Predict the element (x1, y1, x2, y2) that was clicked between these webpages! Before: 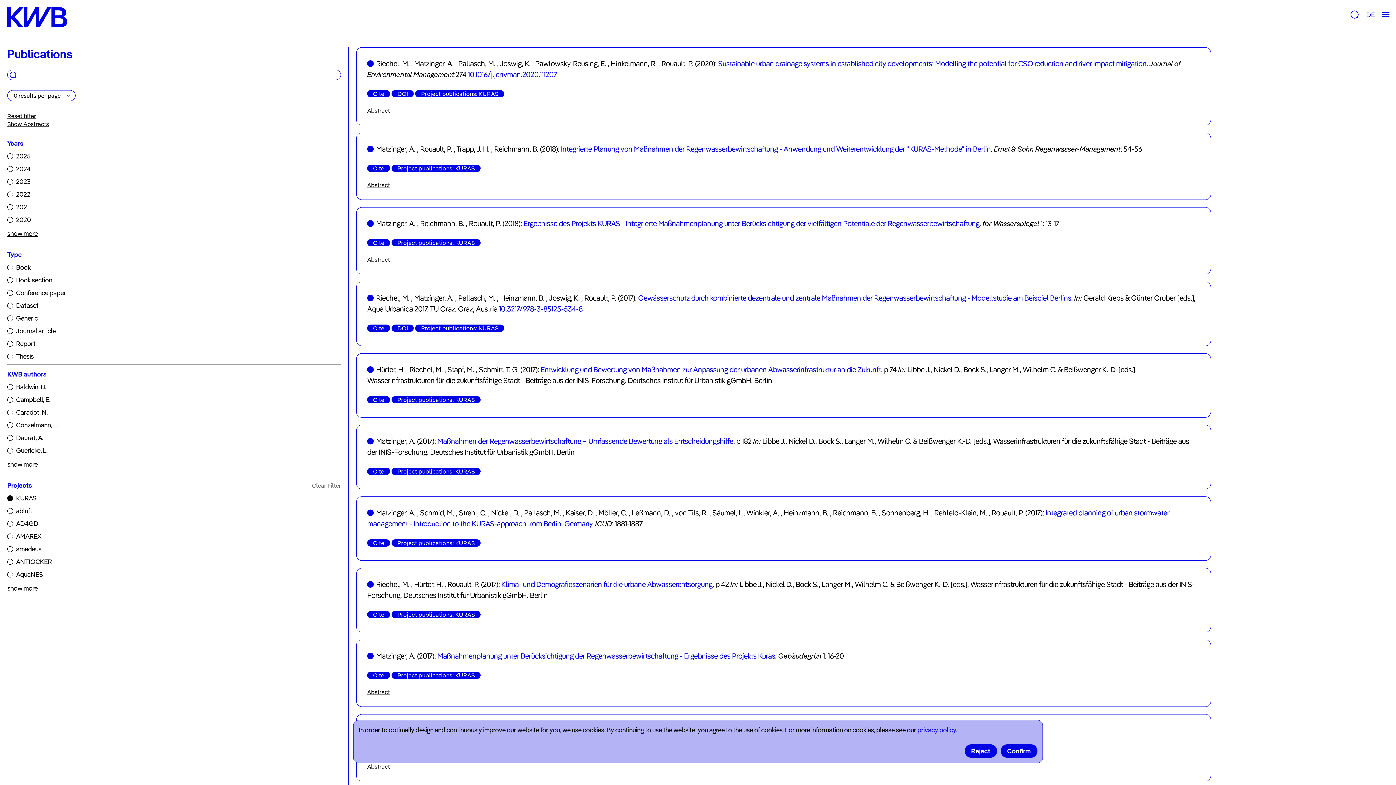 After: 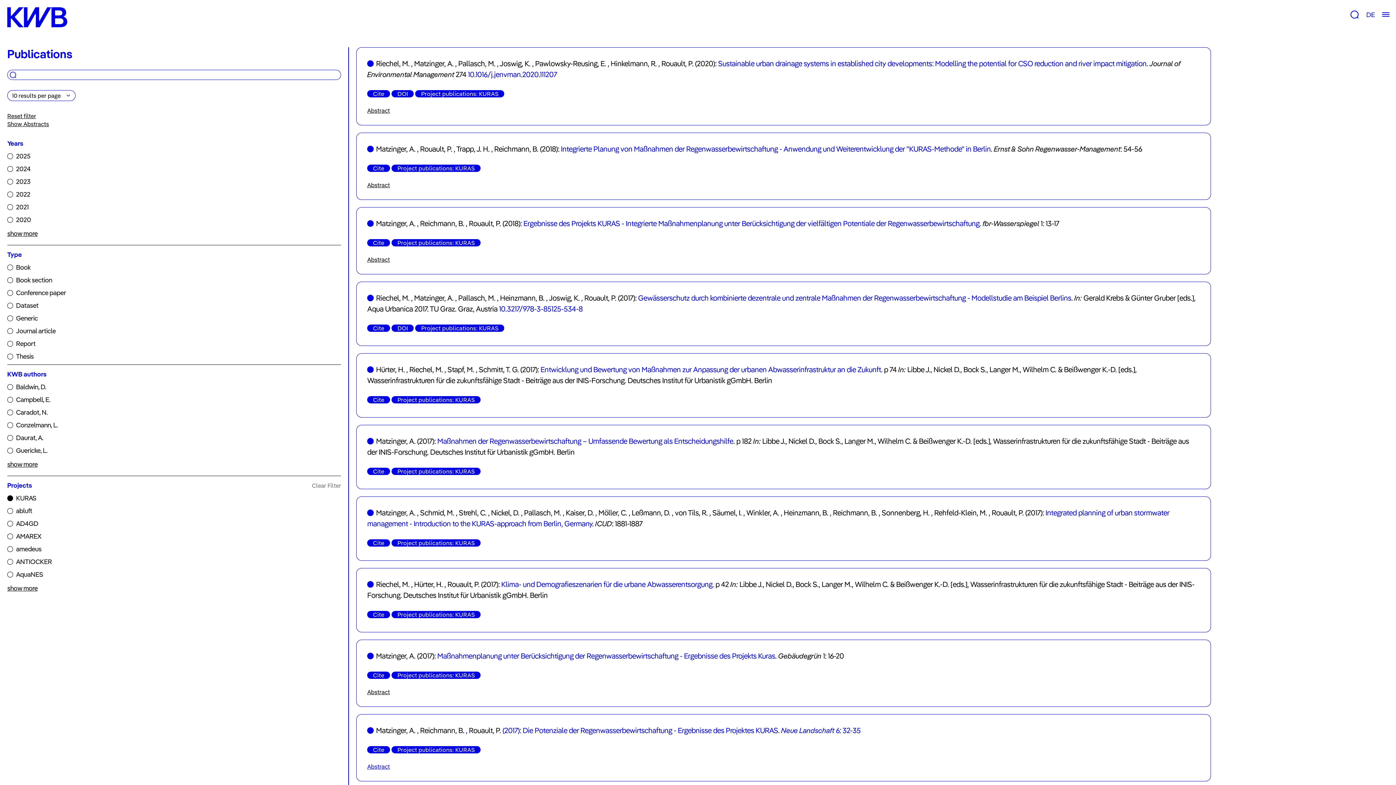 Action: label: Reject bbox: (964, 744, 997, 758)